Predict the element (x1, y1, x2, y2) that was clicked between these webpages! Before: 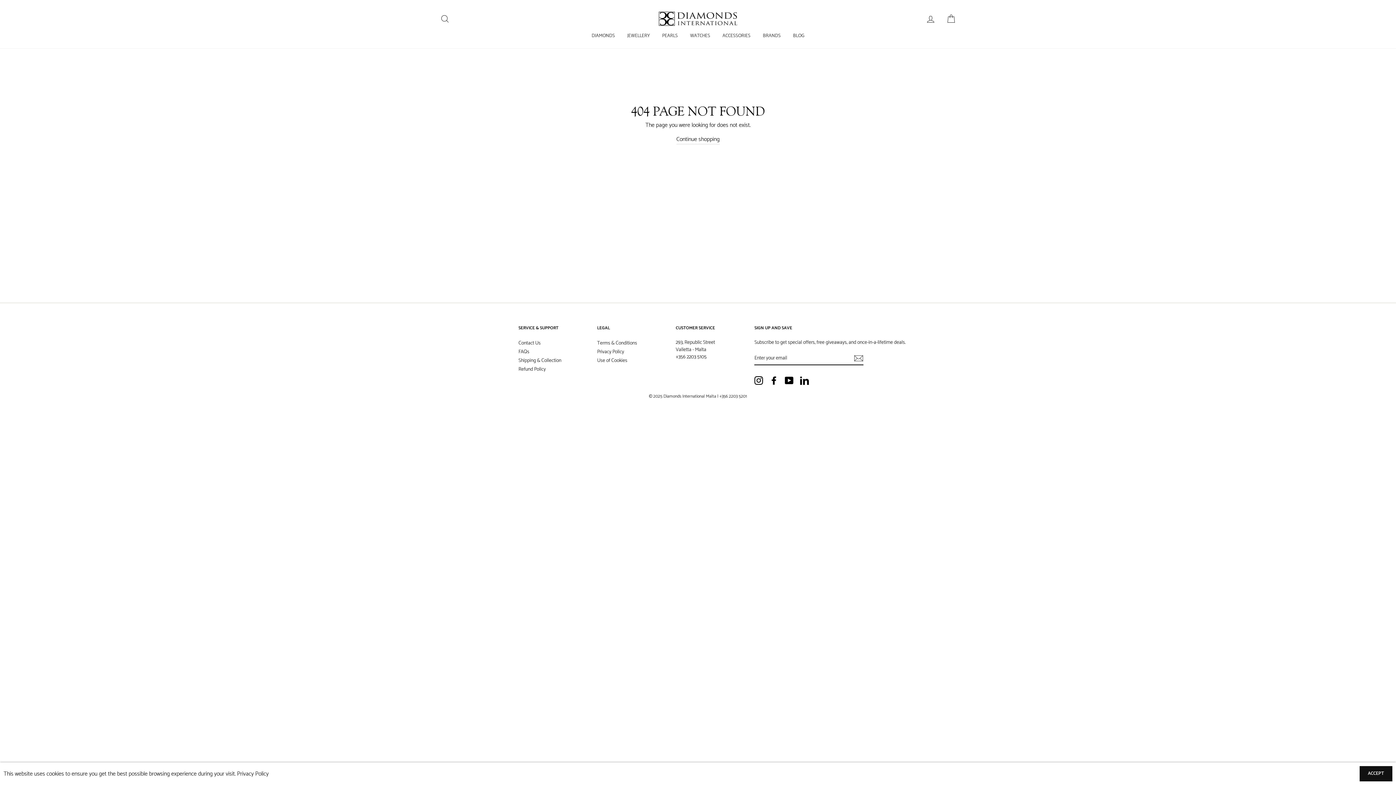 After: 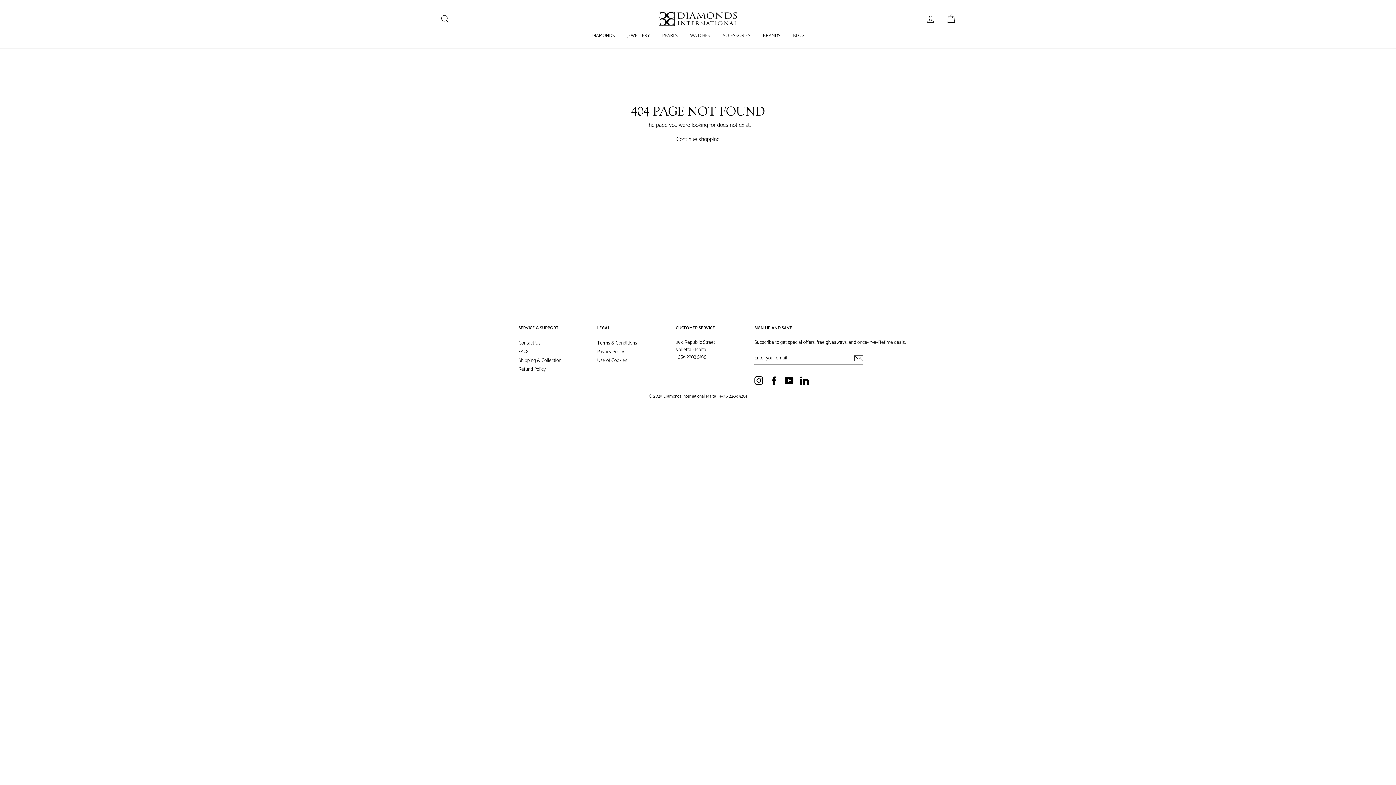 Action: bbox: (1360, 766, 1392, 781) label: ACCEPT